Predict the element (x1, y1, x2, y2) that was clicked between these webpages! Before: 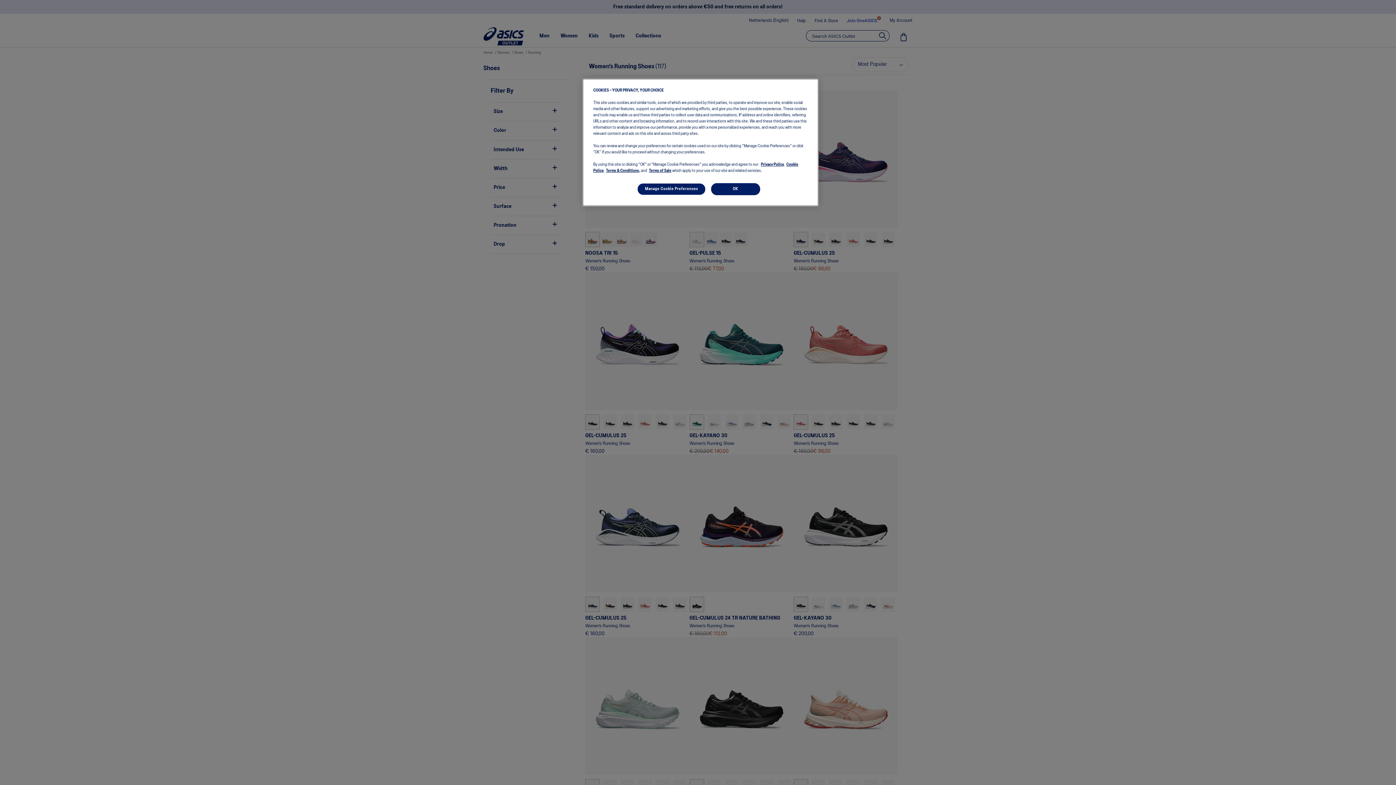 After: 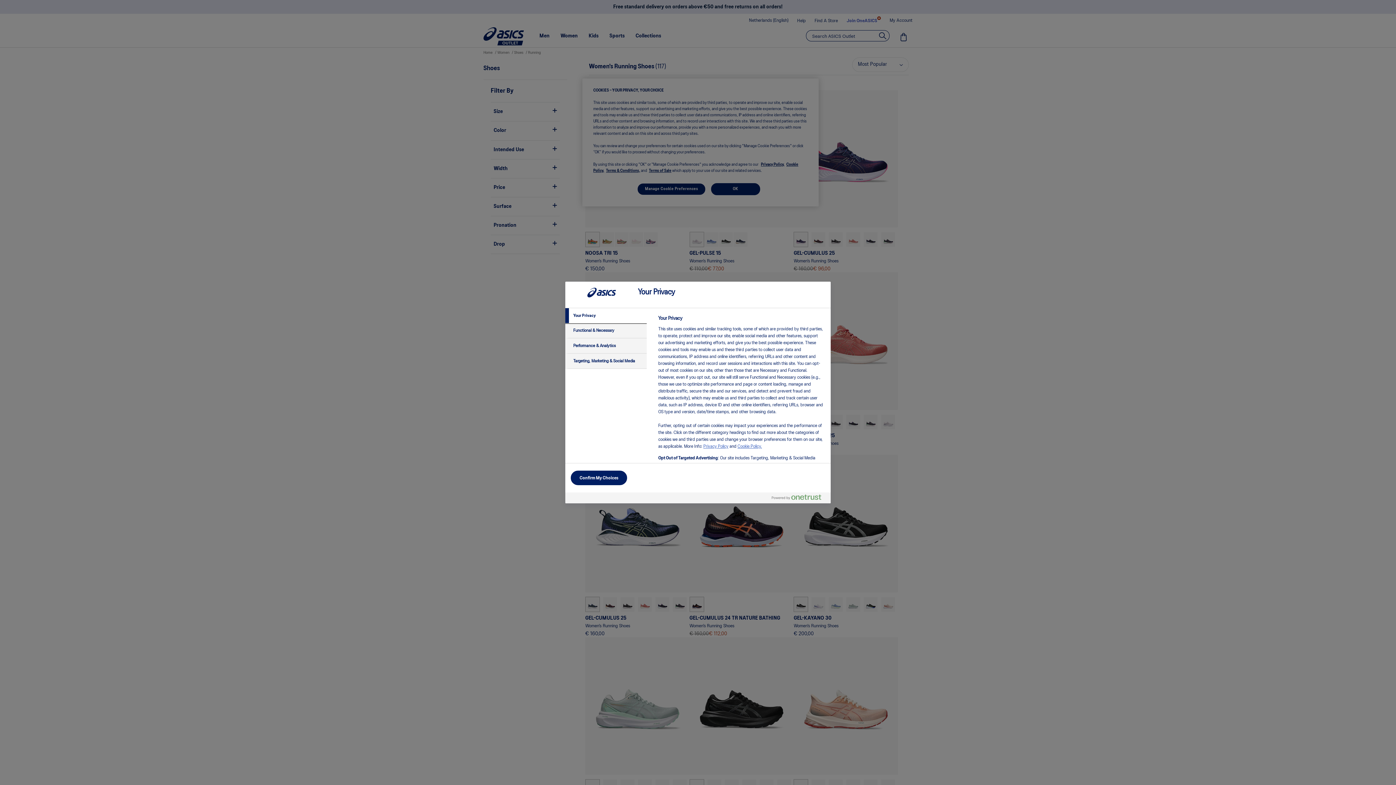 Action: bbox: (637, 183, 705, 195) label: Manage Cookie Preferences